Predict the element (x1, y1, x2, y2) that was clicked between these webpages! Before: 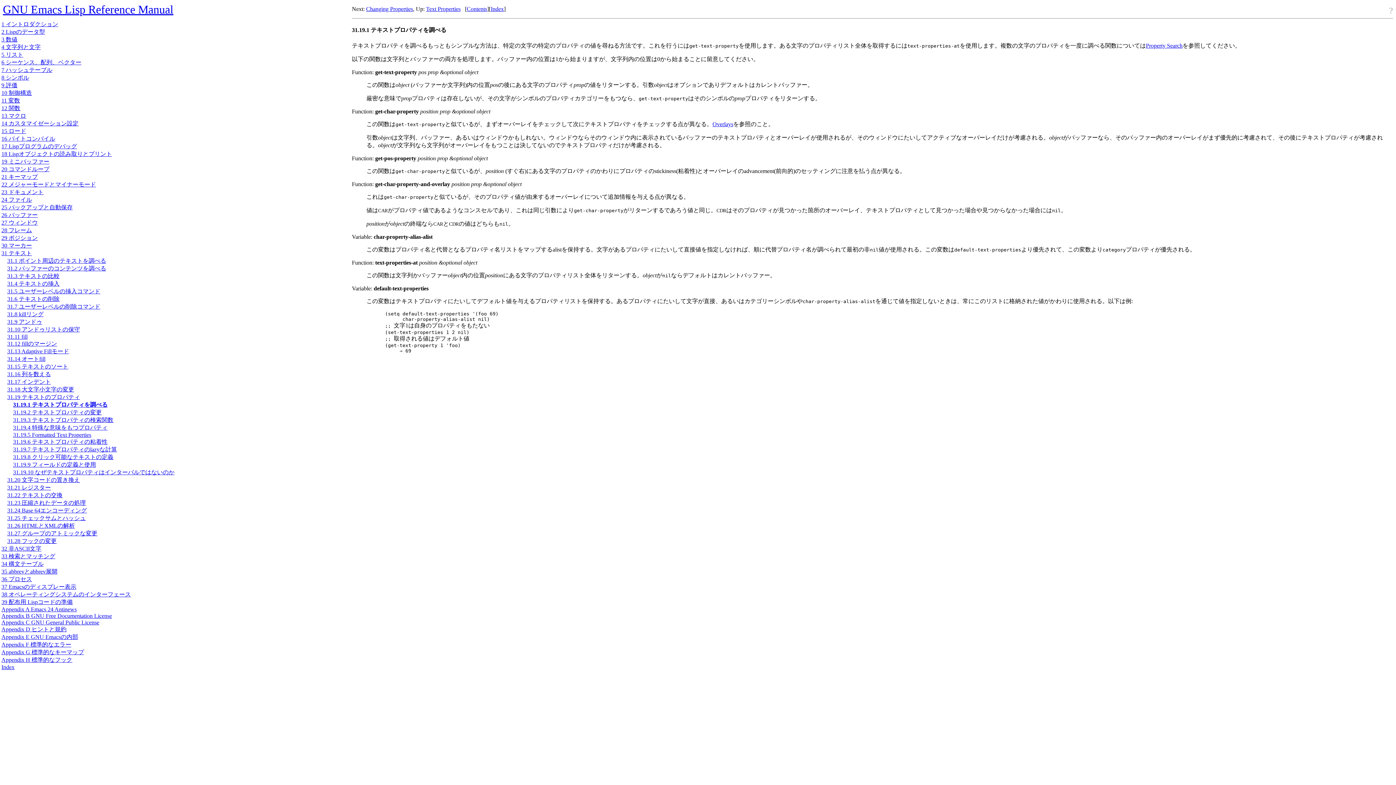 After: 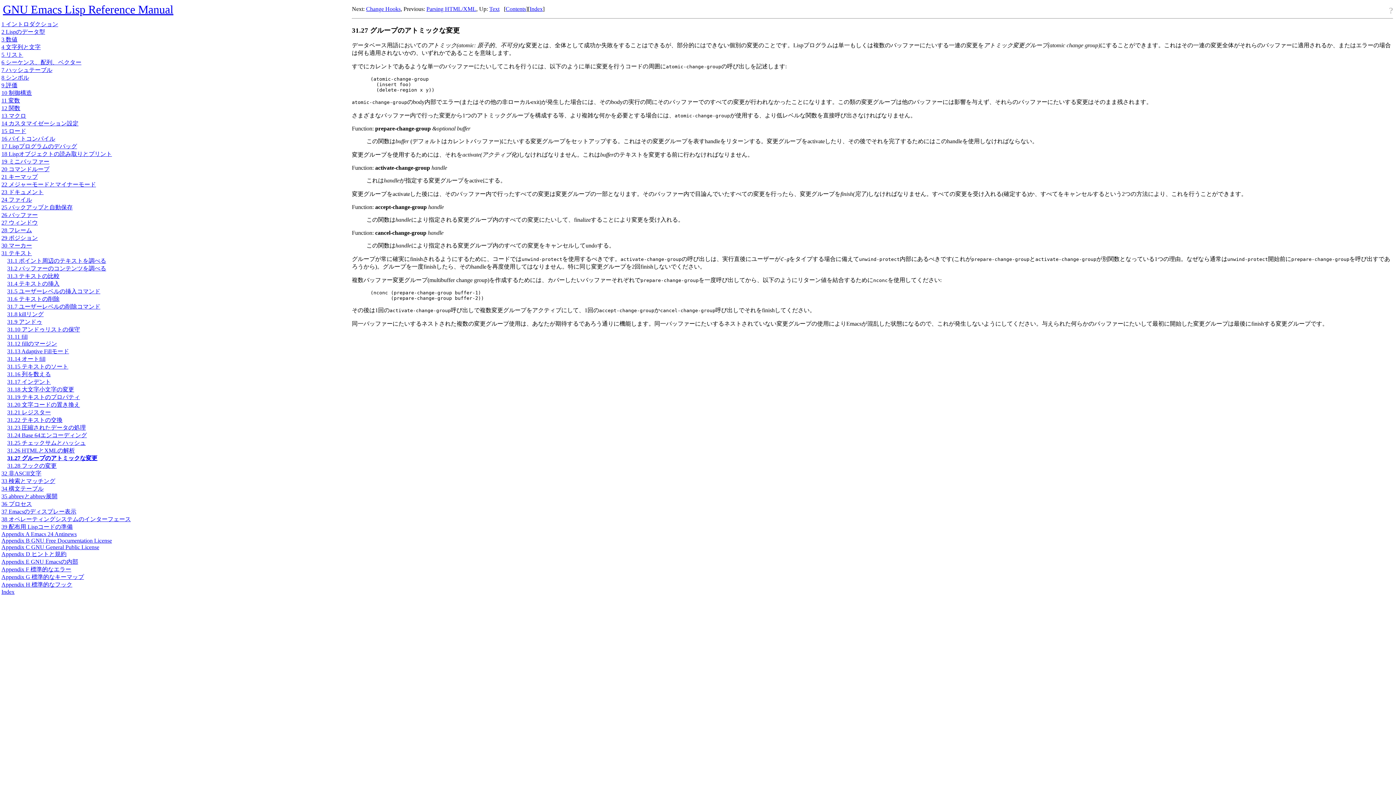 Action: label: 31.27 グループのアトミックな変更 bbox: (7, 530, 97, 536)